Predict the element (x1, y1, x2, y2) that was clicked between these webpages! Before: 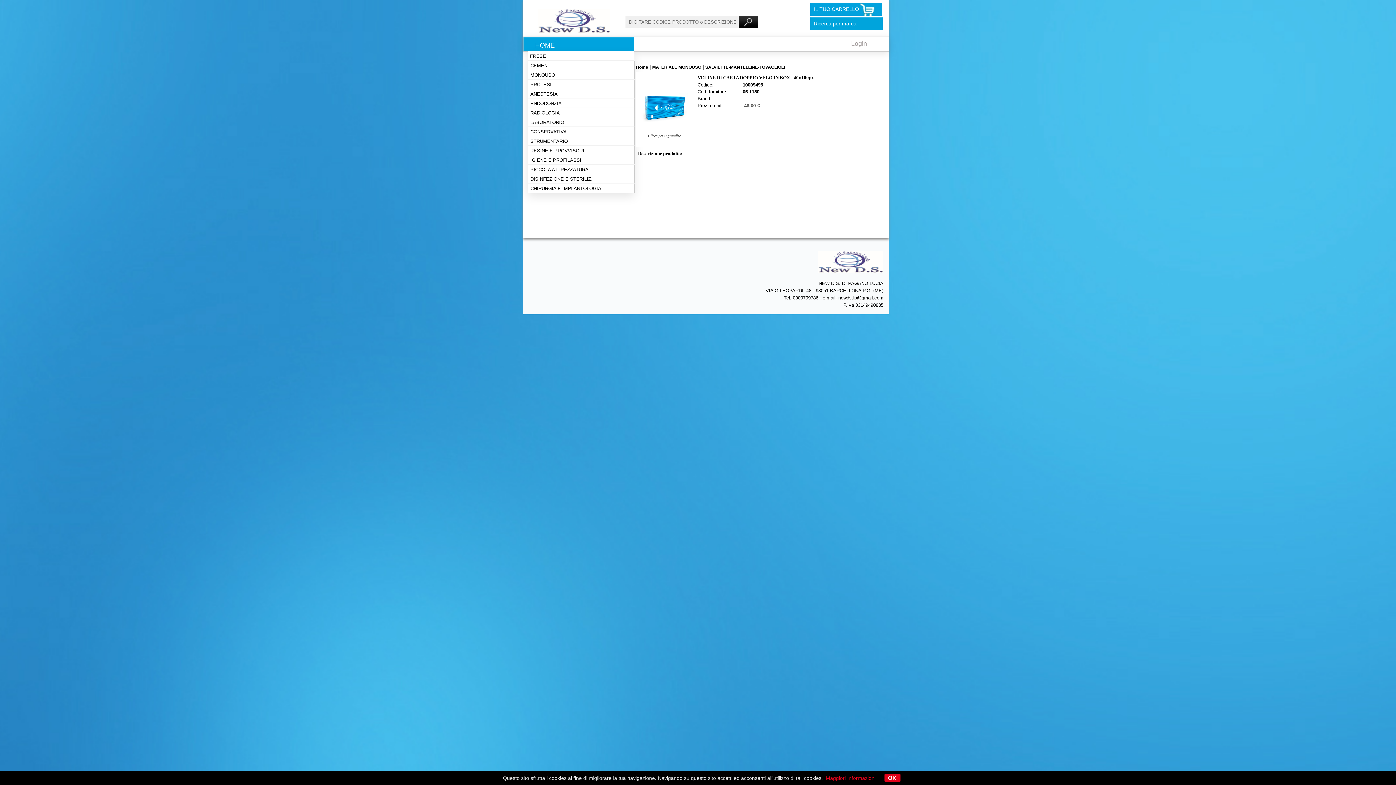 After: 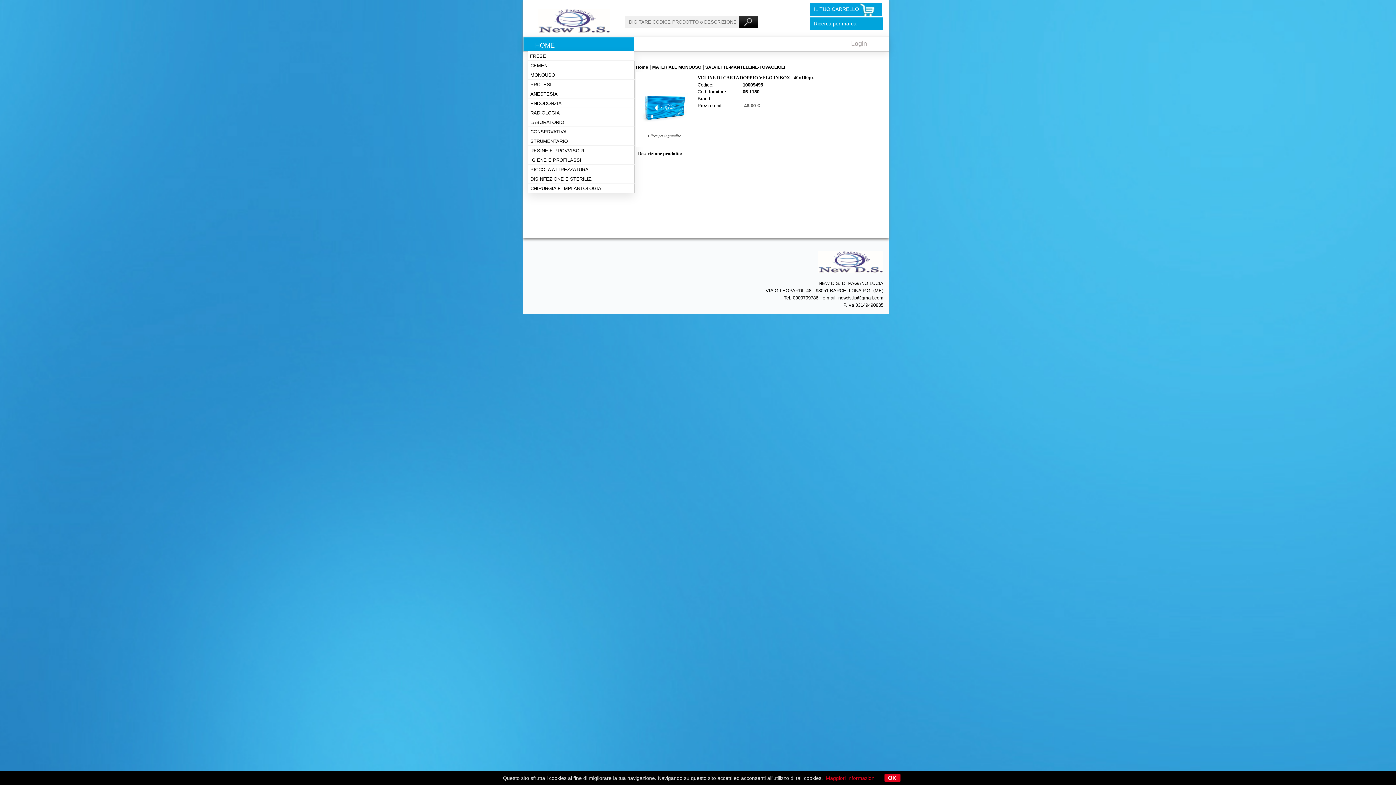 Action: bbox: (652, 64, 701, 69) label: MATERIALE MONOUSO